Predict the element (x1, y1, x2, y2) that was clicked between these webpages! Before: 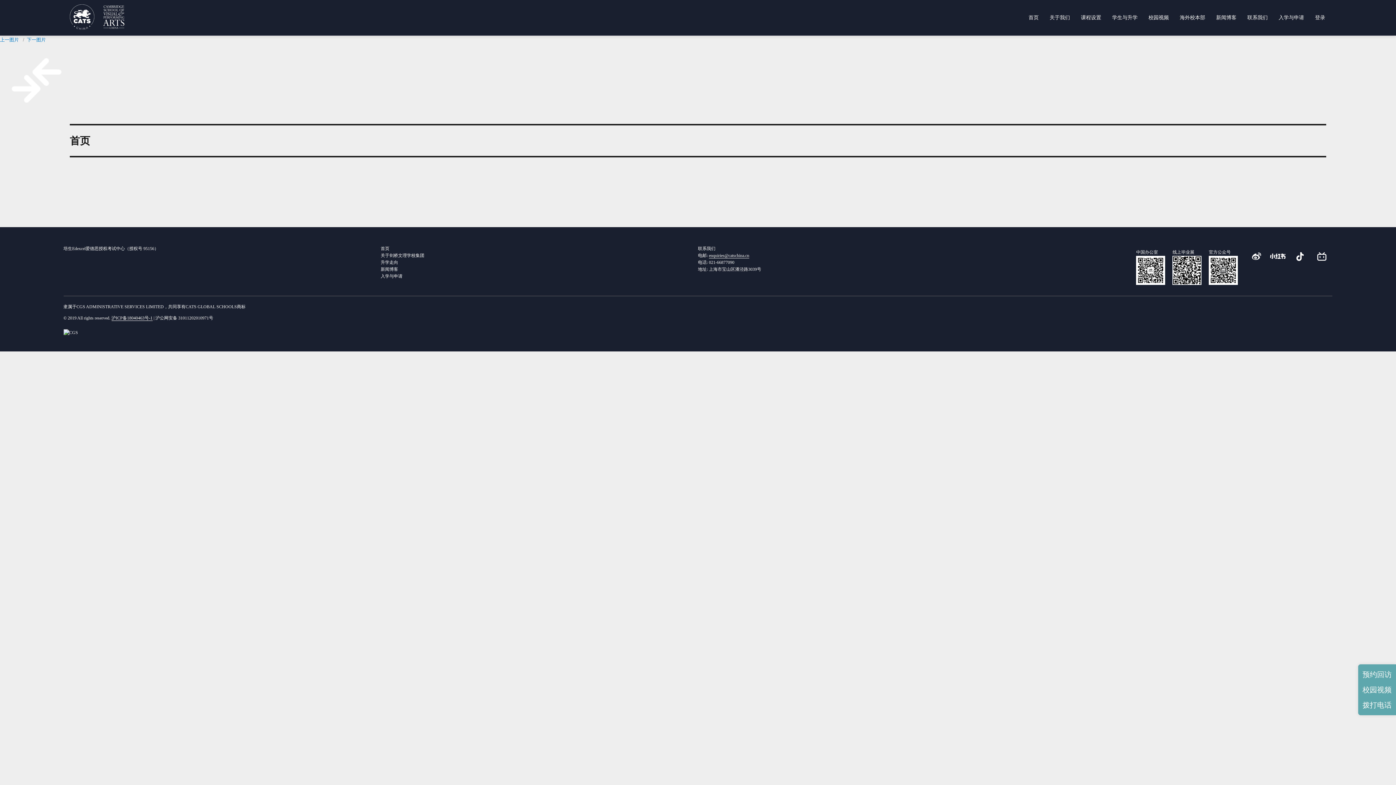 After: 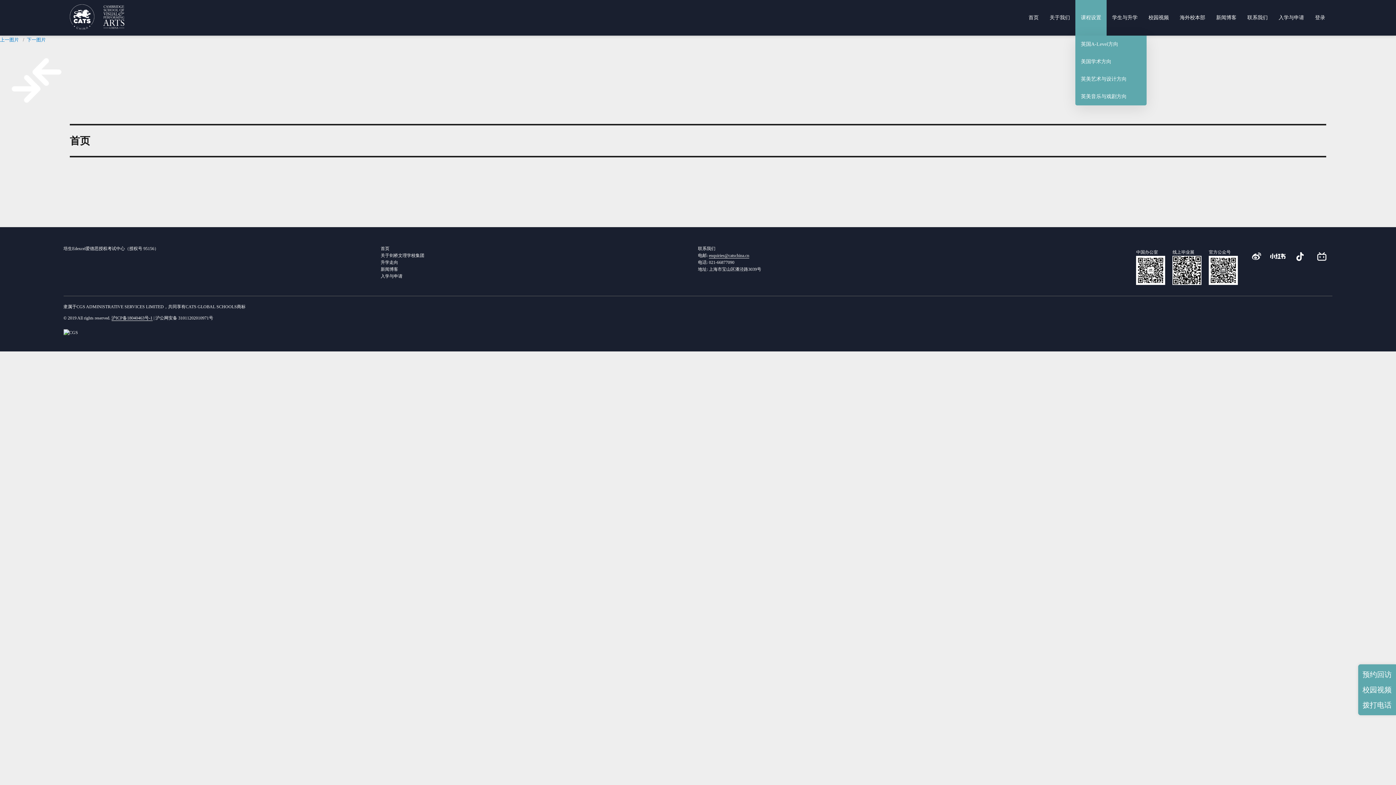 Action: label: 课程设置 bbox: (1075, 0, 1107, 35)